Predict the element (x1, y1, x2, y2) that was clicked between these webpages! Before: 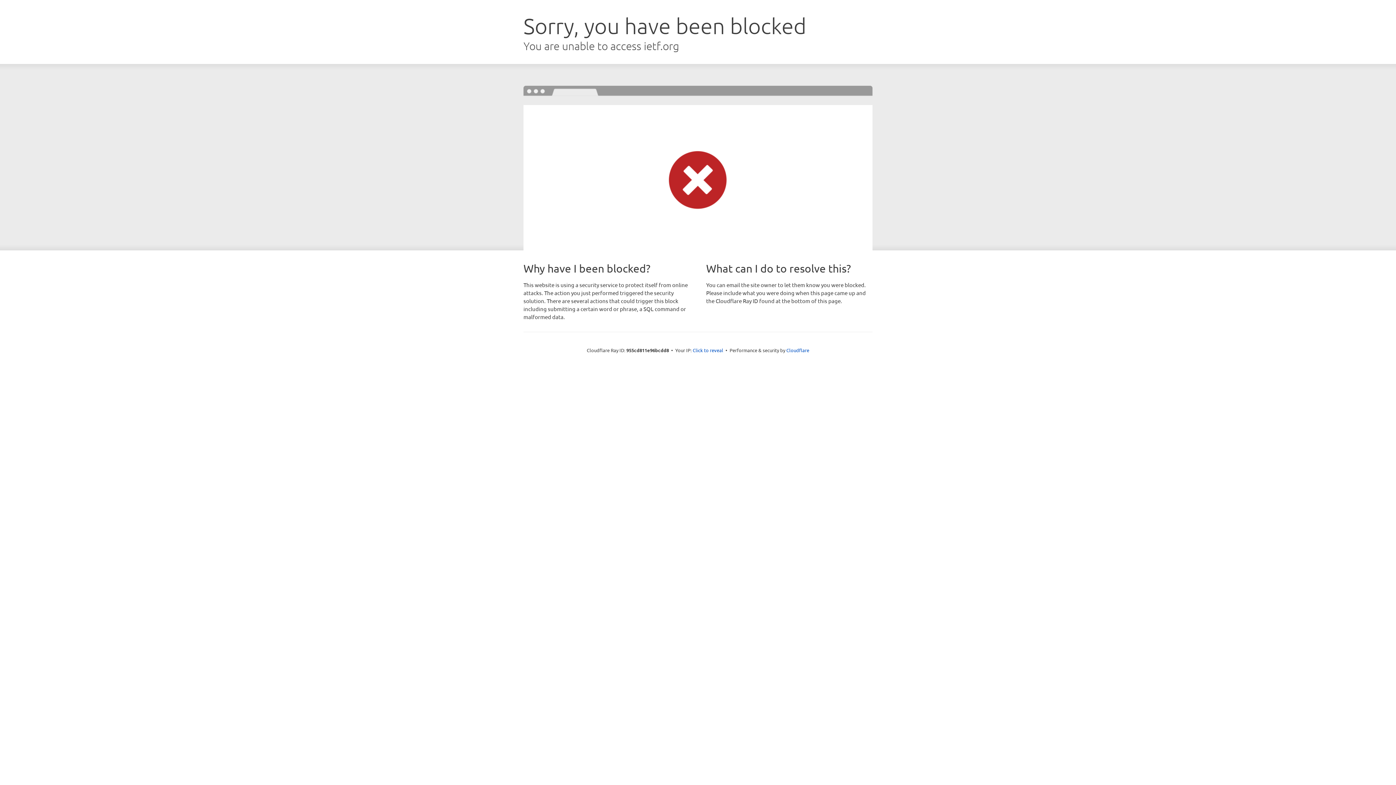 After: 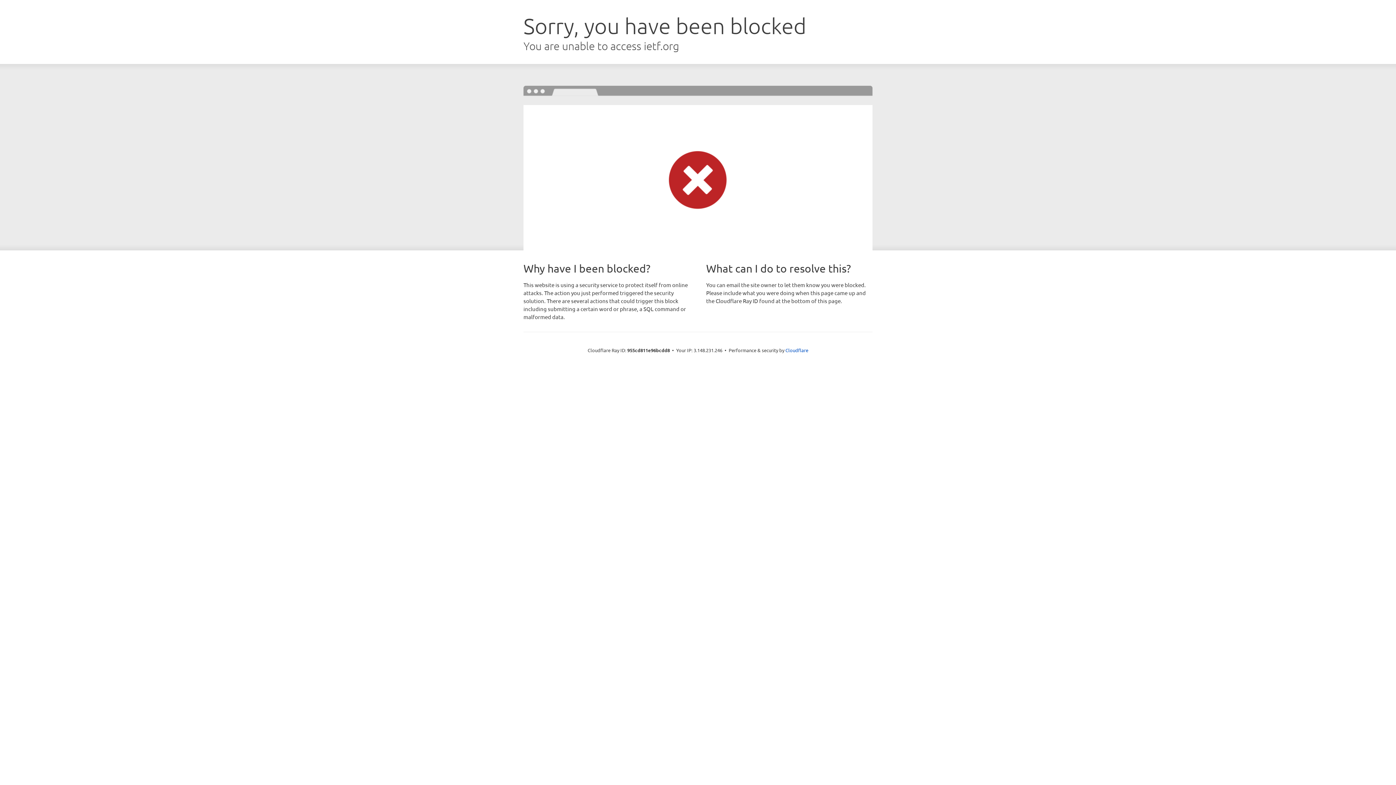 Action: label: Click to reveal bbox: (692, 346, 723, 353)